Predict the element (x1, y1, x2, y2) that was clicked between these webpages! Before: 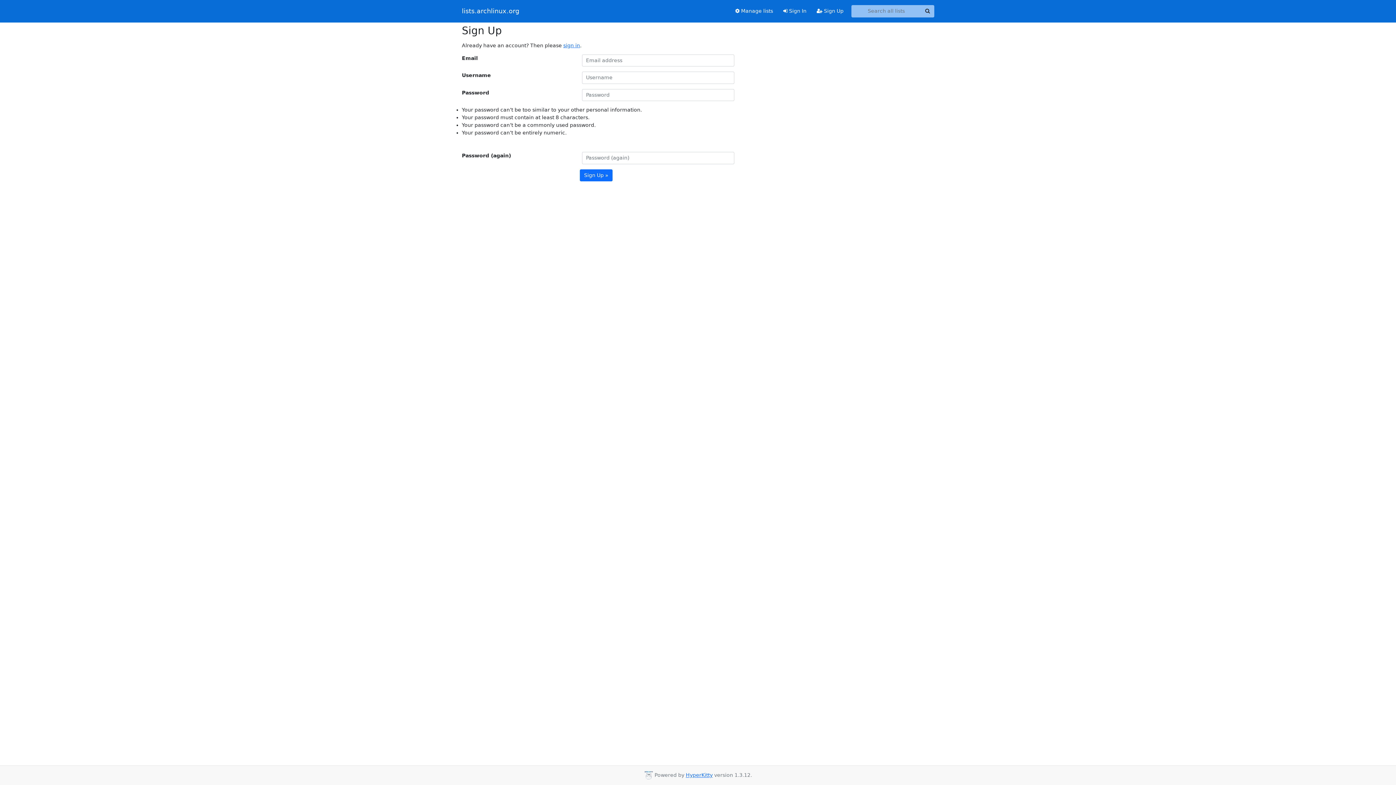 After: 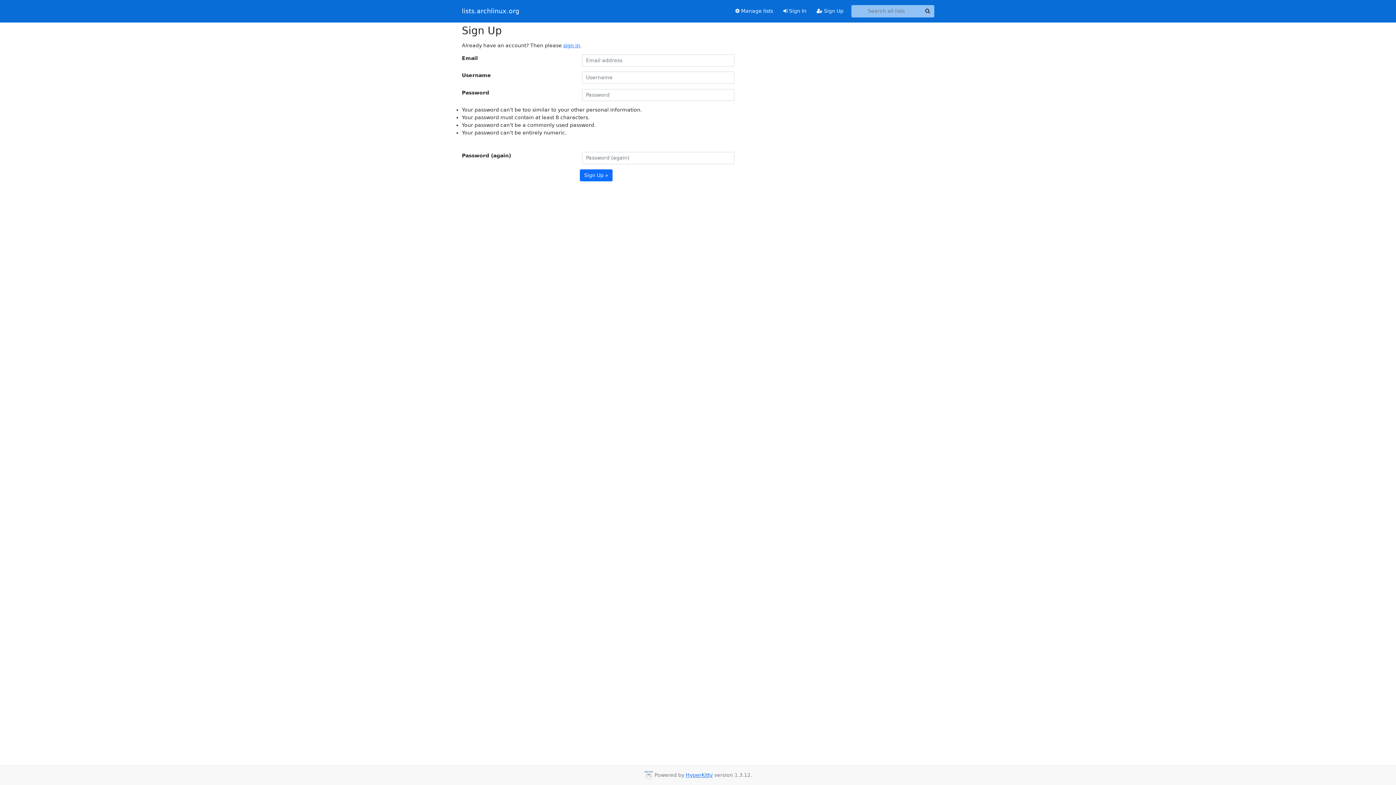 Action: bbox: (811, 4, 848, 17) label:  Sign Up